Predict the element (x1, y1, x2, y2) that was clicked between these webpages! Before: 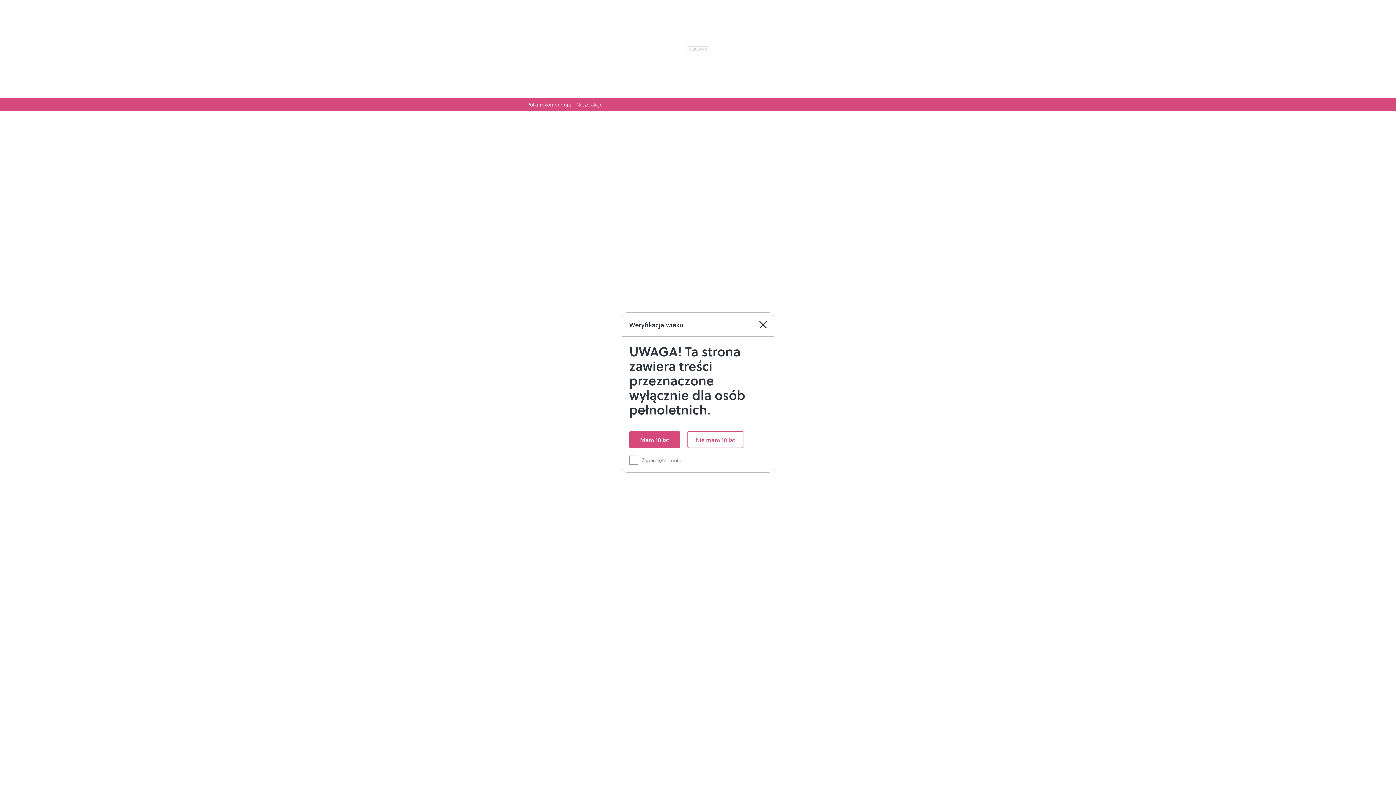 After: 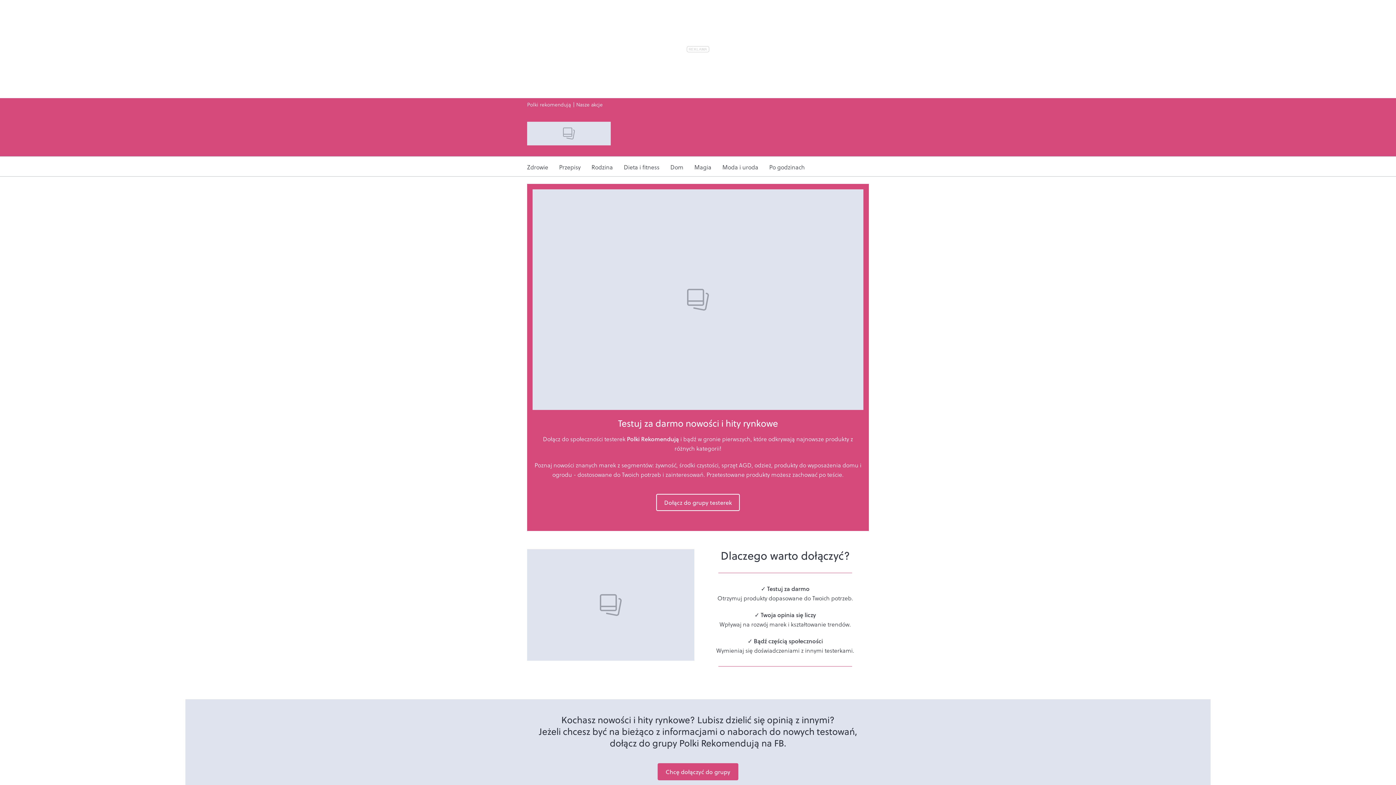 Action: label: Polki rekomendują bbox: (527, 100, 570, 108)